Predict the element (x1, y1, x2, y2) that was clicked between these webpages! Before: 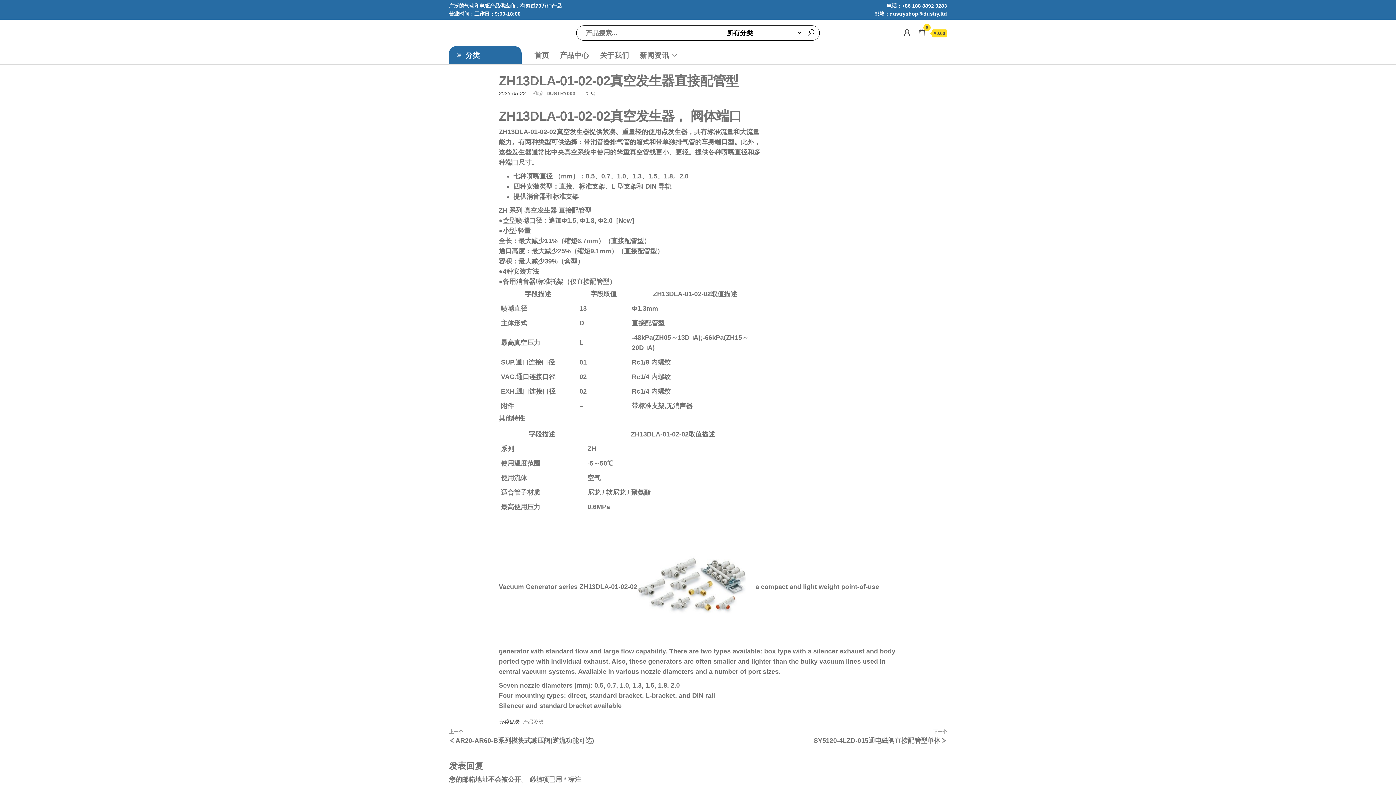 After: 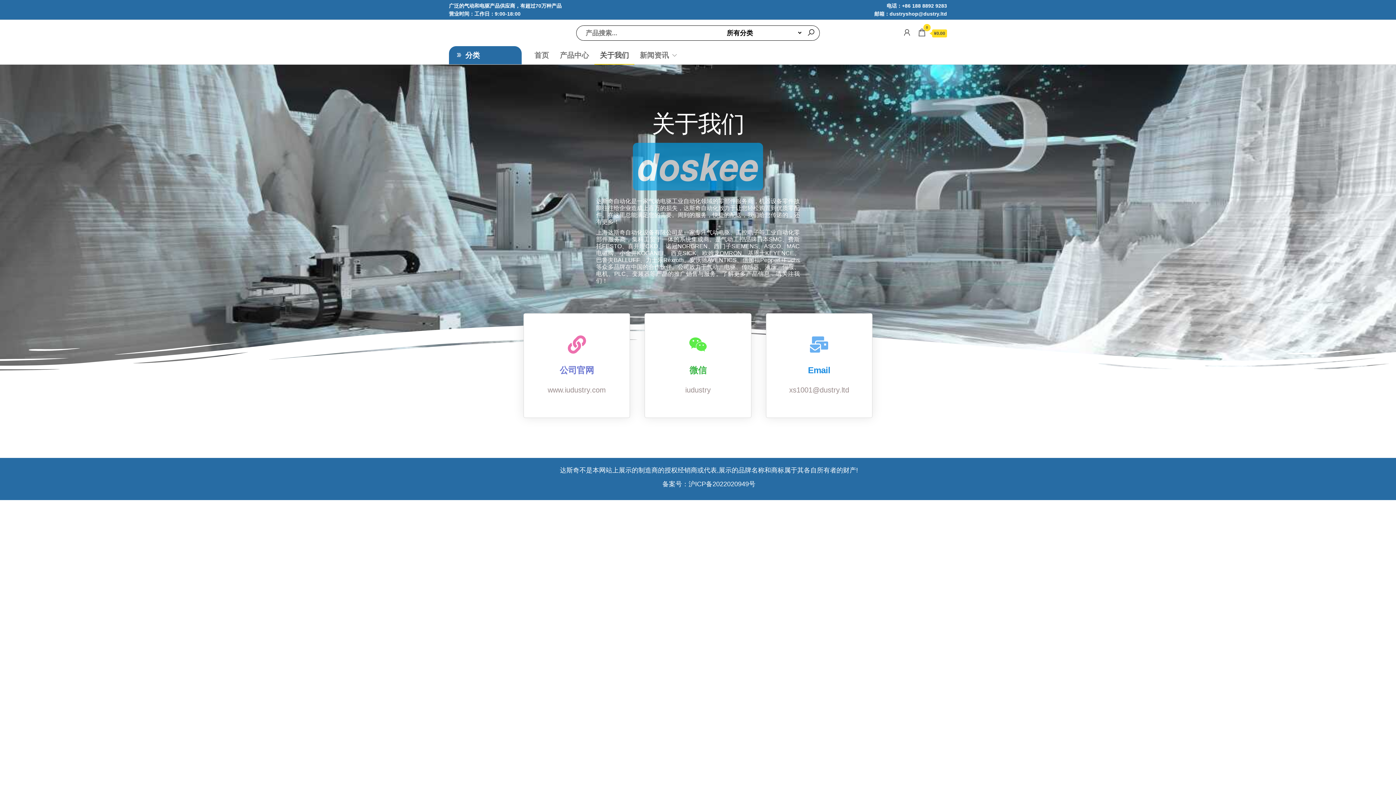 Action: bbox: (594, 46, 634, 64) label: 关于我们